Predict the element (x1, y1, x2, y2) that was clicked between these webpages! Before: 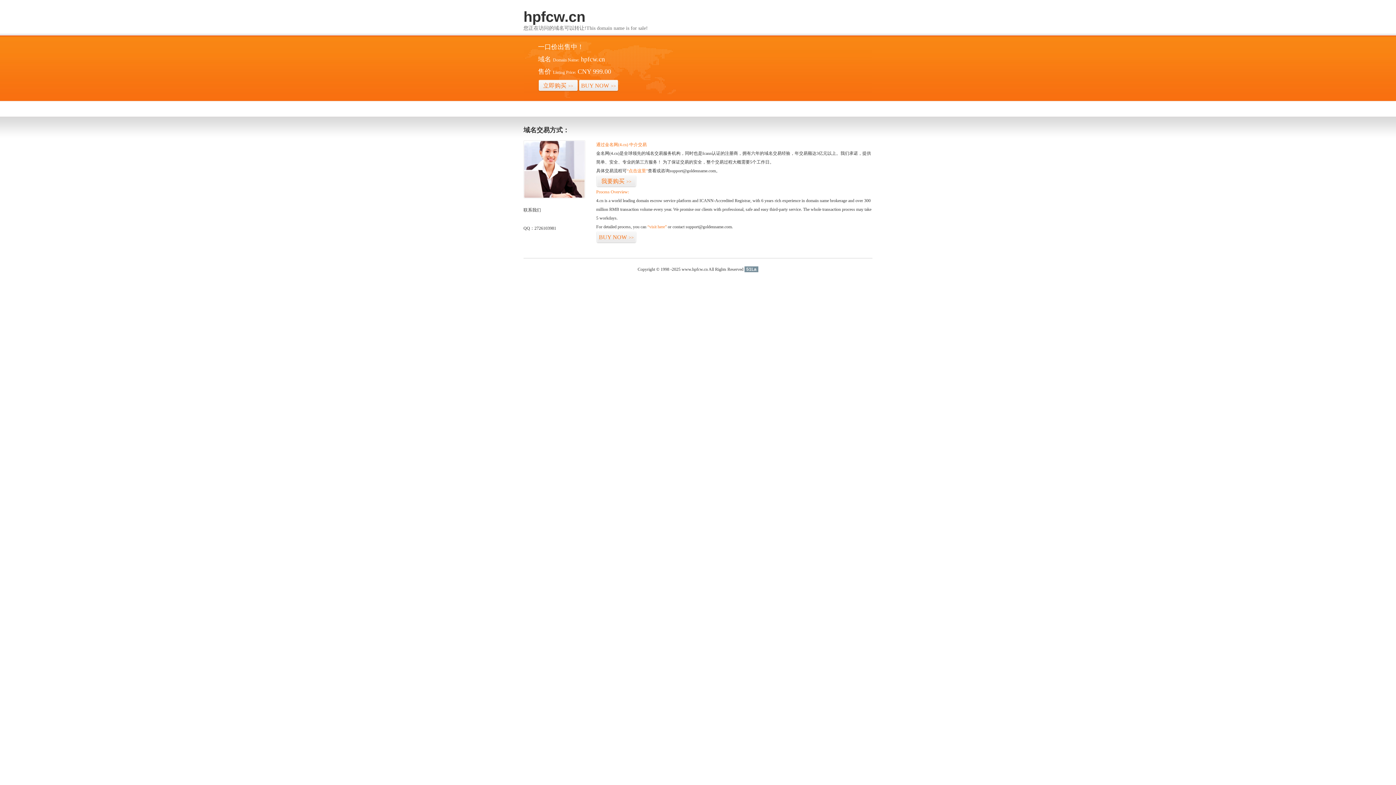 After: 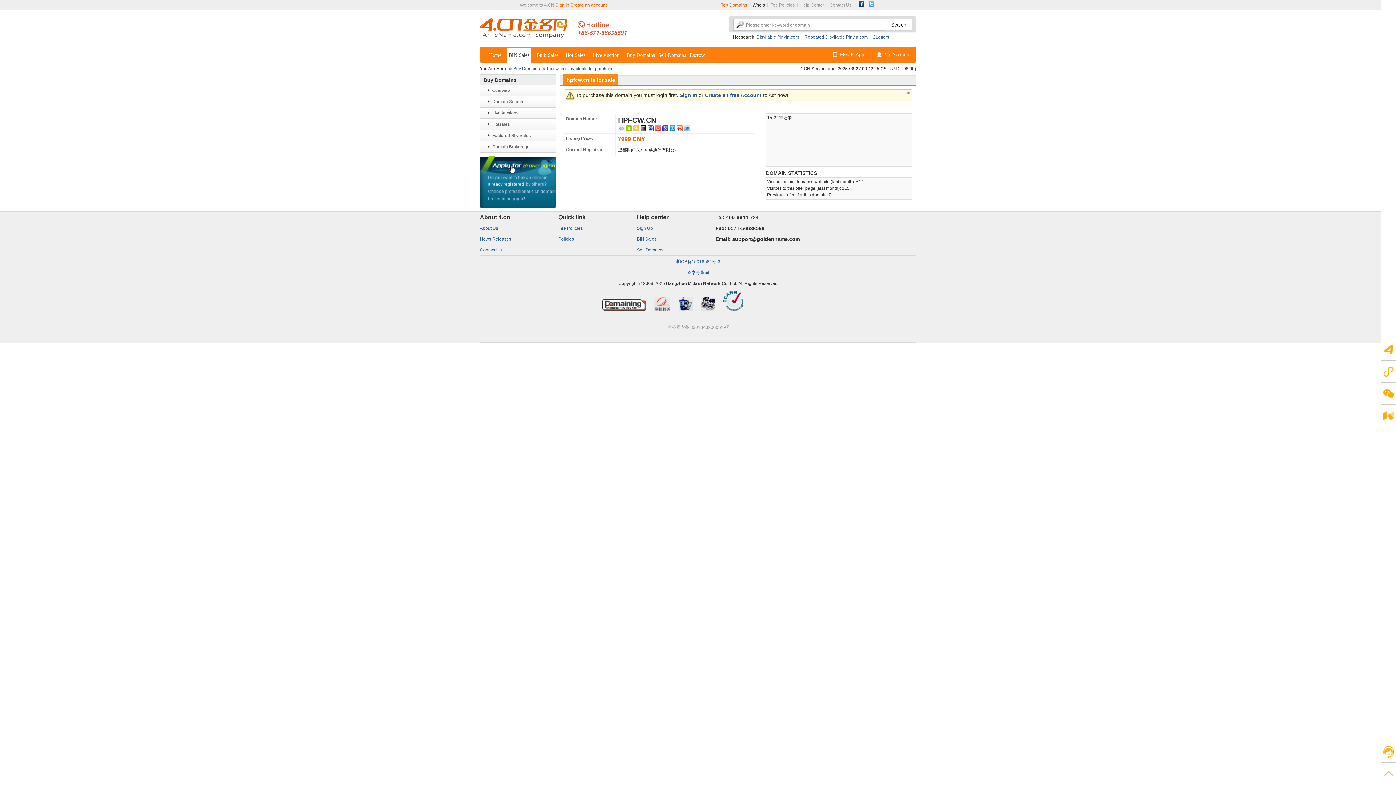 Action: label: “visit here” bbox: (647, 224, 666, 229)